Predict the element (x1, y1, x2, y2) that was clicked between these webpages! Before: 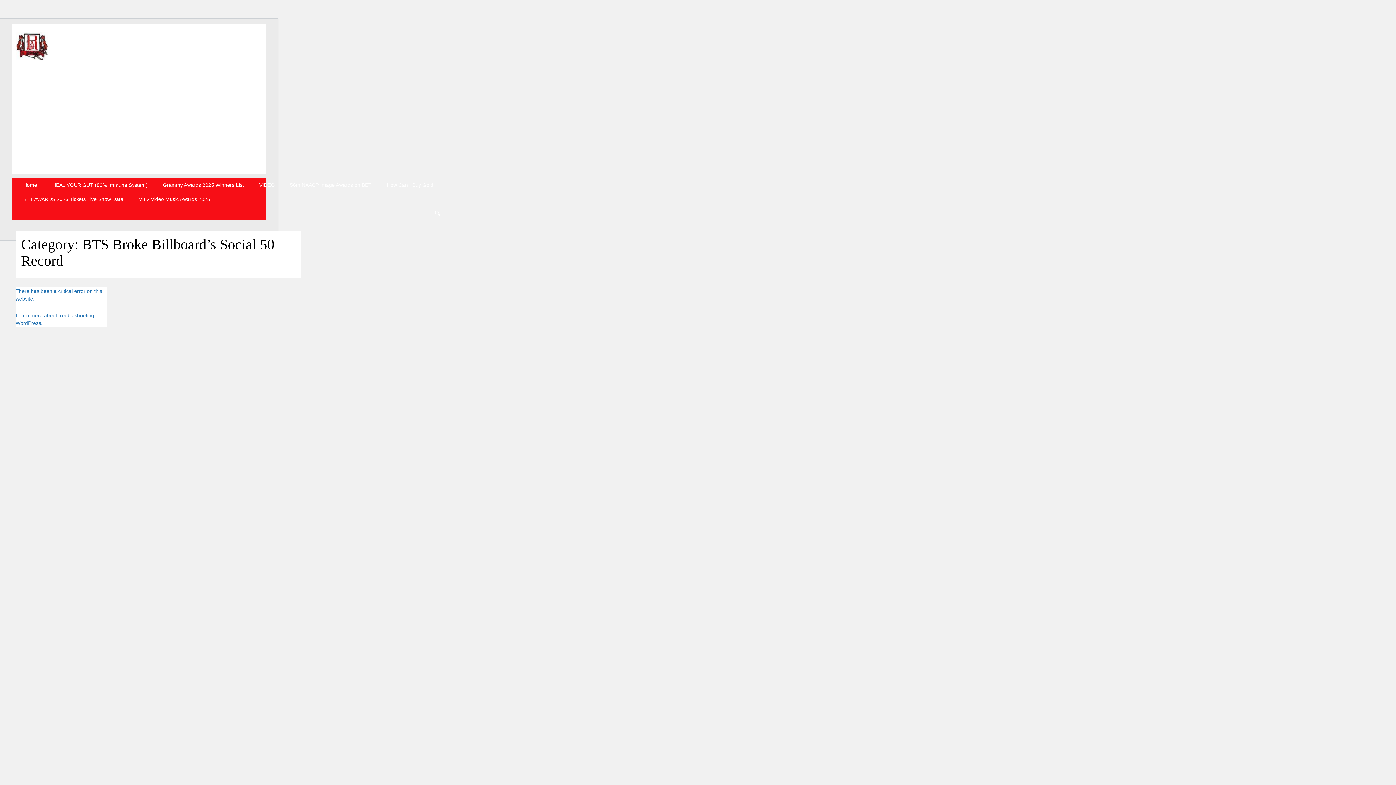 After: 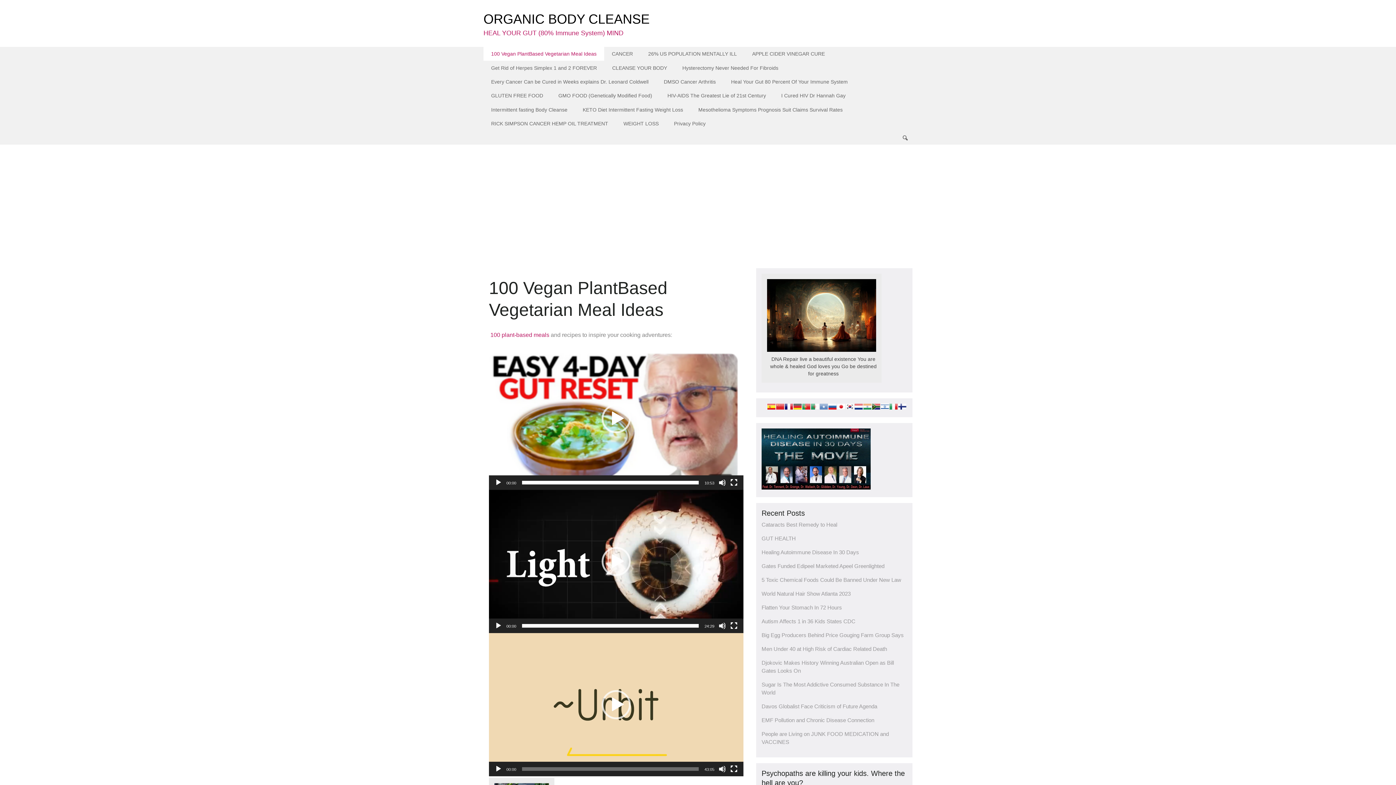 Action: bbox: (44, 178, 155, 192) label: HEAL YOUR GUT (80% Immune System)